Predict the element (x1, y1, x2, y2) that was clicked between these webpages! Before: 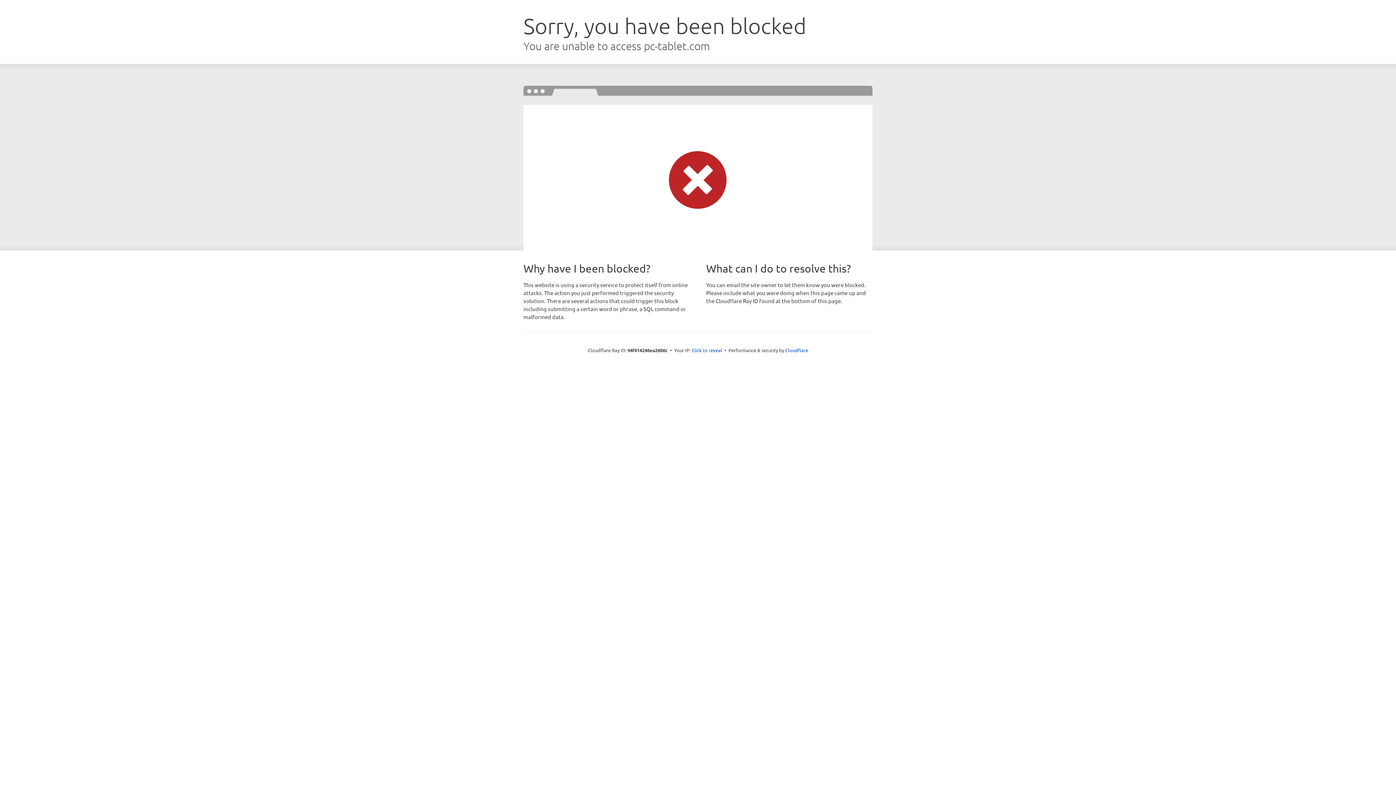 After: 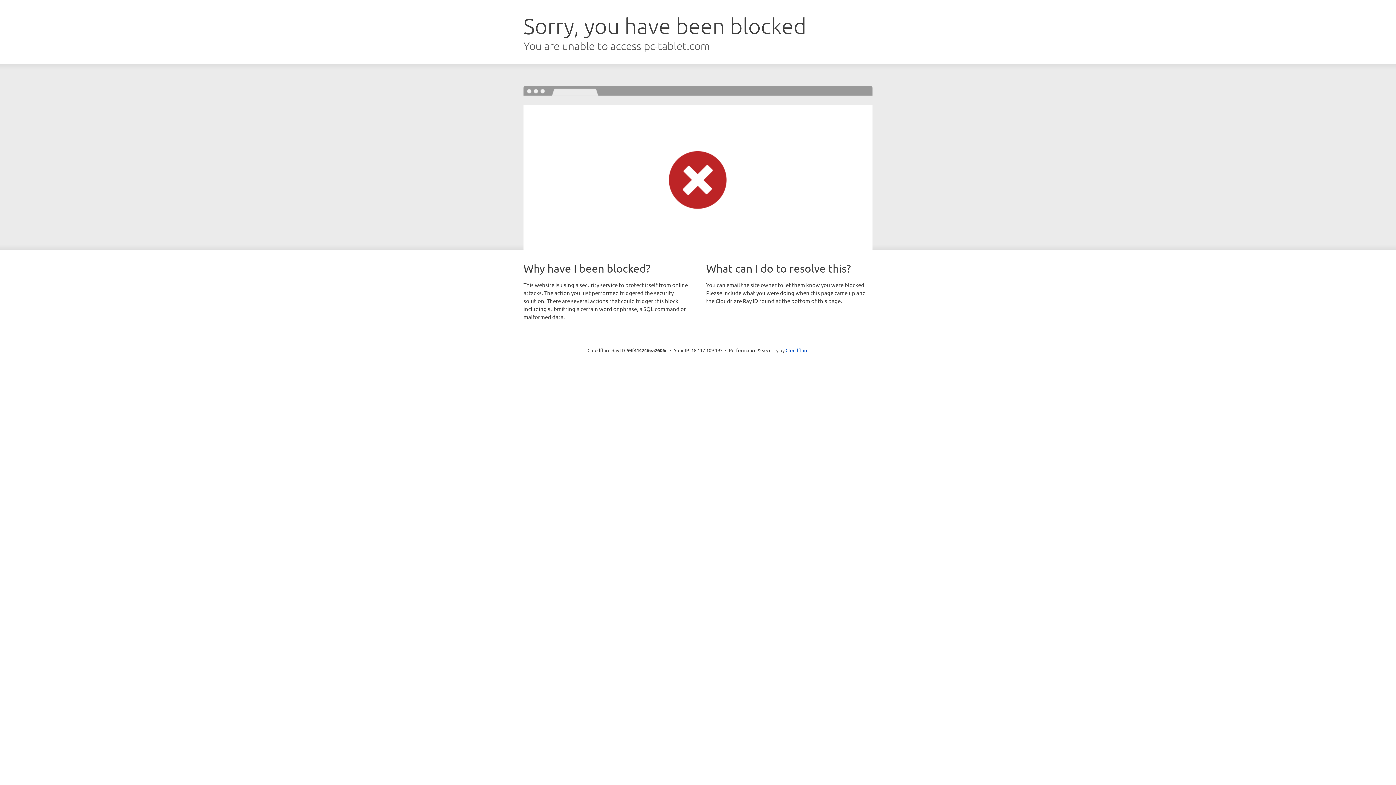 Action: label: Click to reveal bbox: (691, 346, 722, 353)